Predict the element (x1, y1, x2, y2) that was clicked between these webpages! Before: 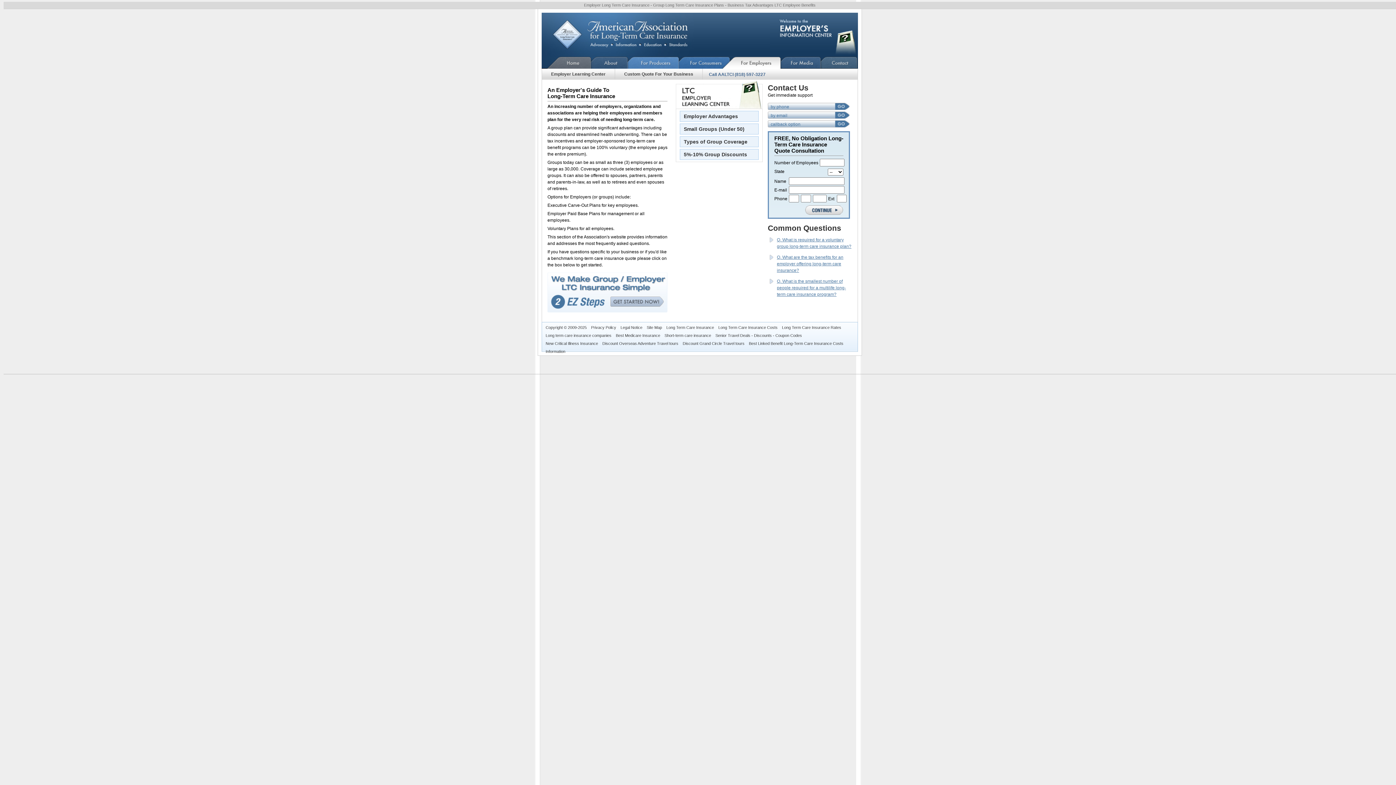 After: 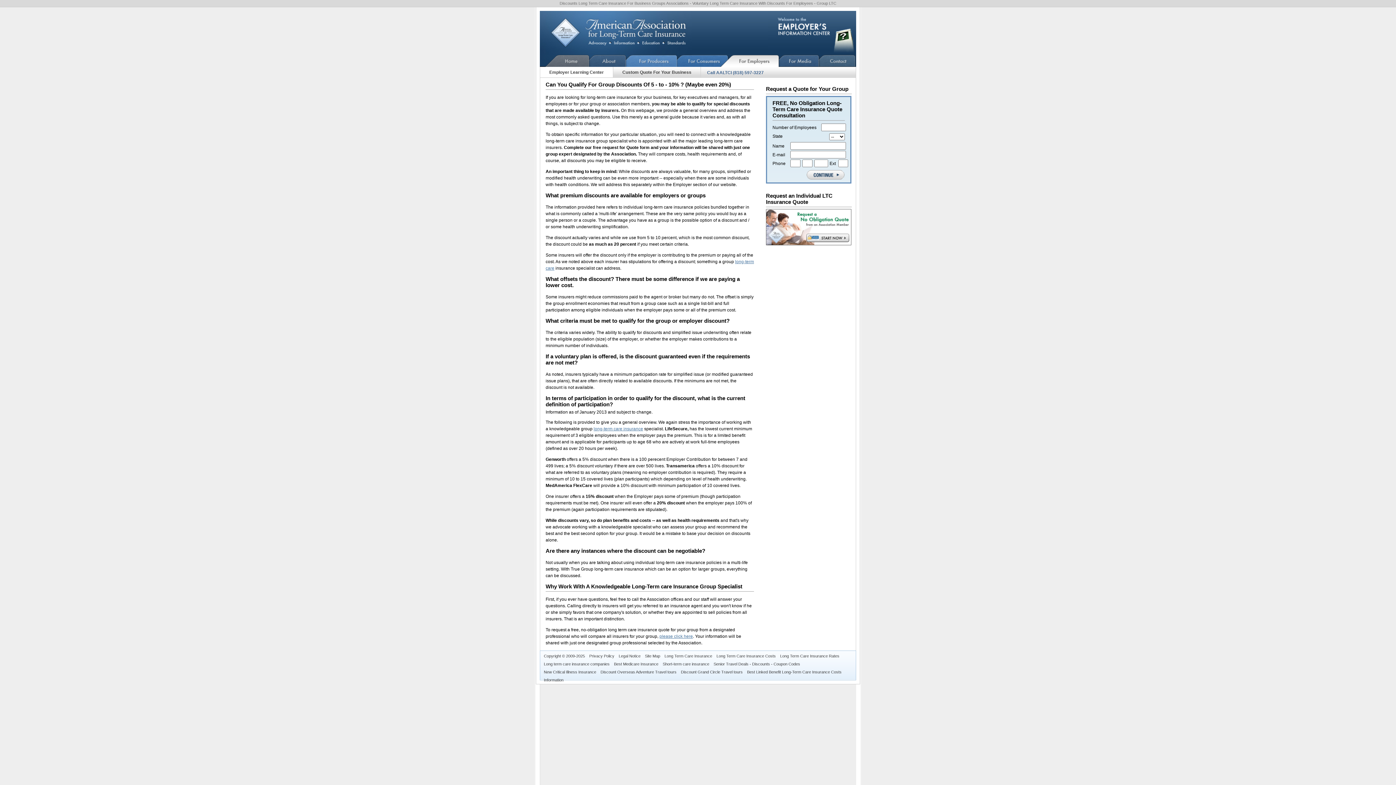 Action: bbox: (680, 149, 758, 159) label: 5%-10% Group Discounts